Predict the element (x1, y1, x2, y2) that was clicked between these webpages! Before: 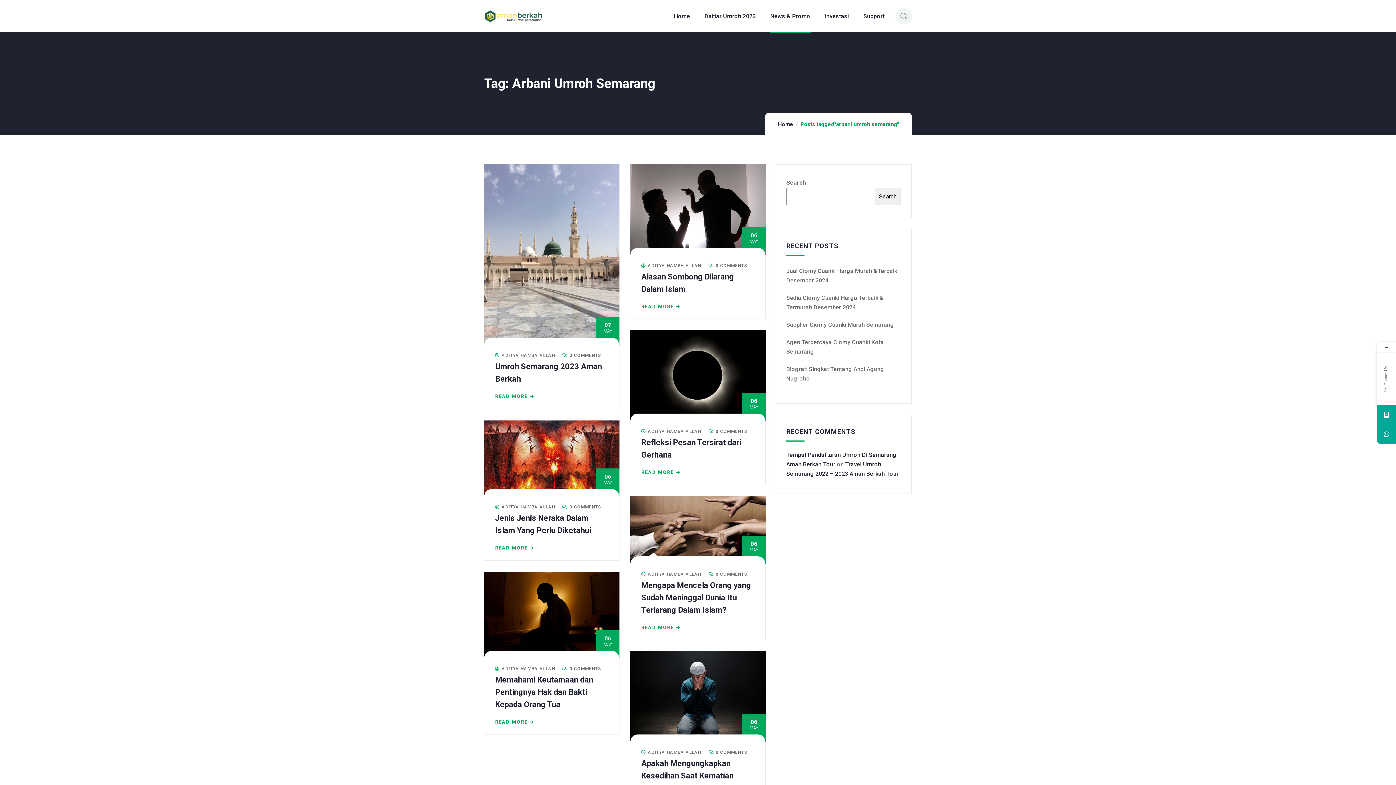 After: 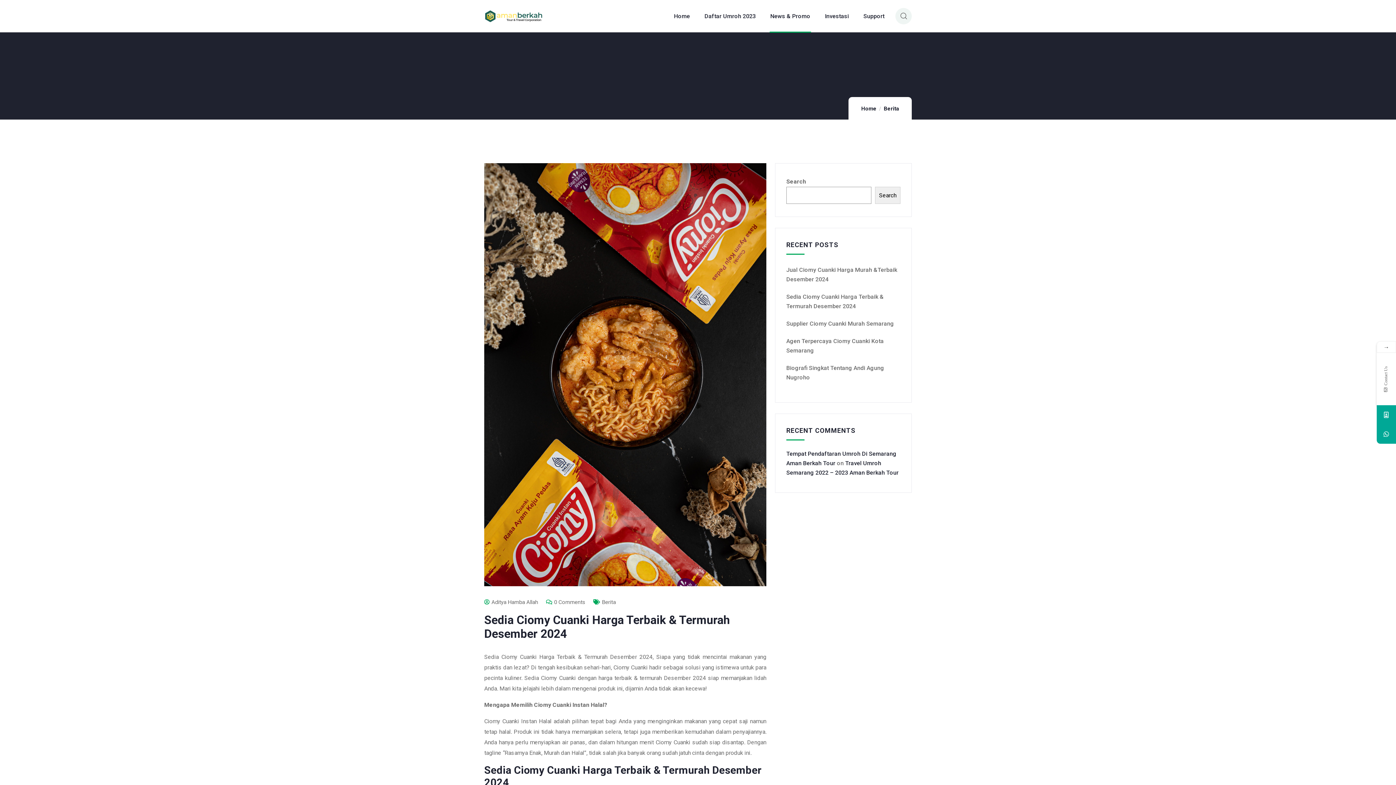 Action: bbox: (786, 289, 900, 316) label: Sedia Ciomy Cuanki Harga Terbaik & Termurah Desember 2024